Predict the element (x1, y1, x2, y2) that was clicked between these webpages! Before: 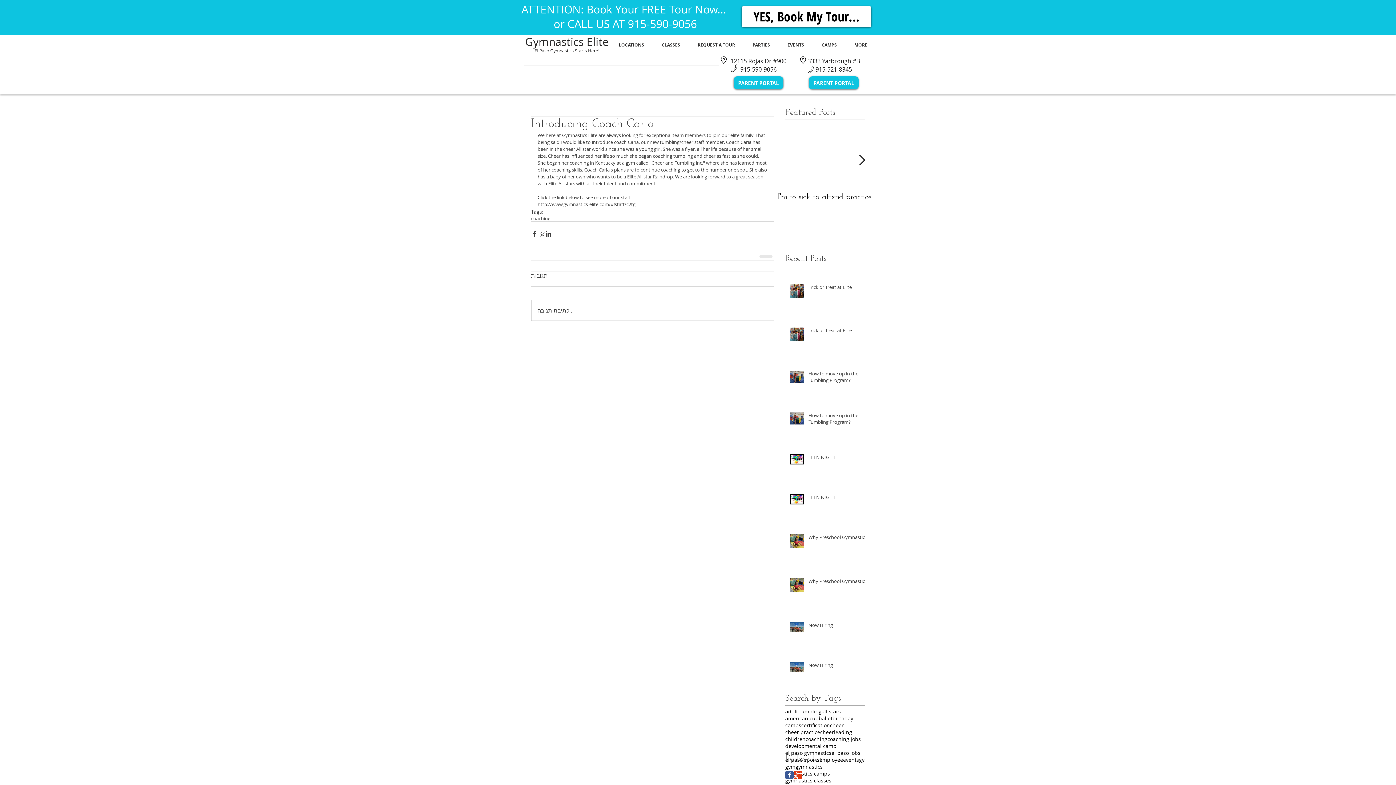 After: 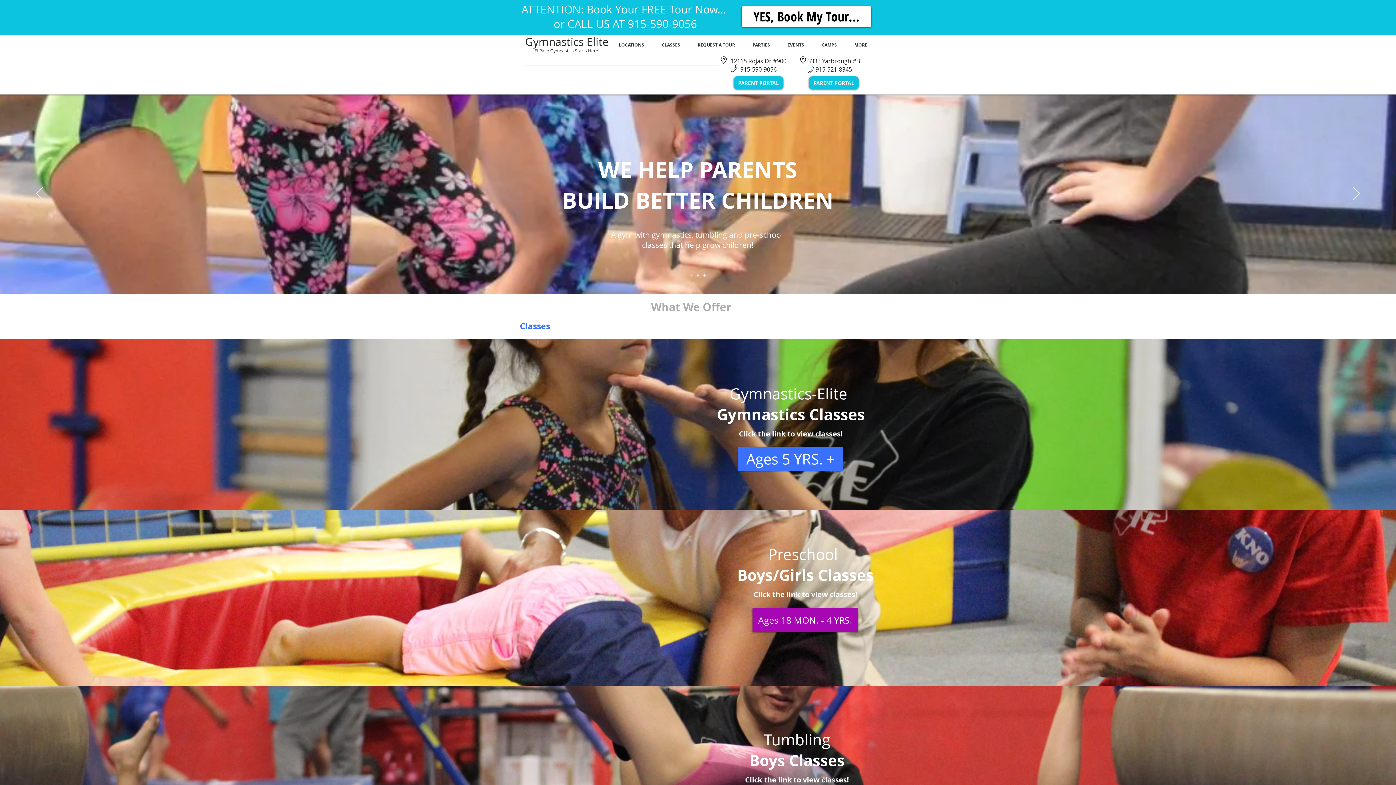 Action: label: PARTIES bbox: (744, 38, 778, 51)